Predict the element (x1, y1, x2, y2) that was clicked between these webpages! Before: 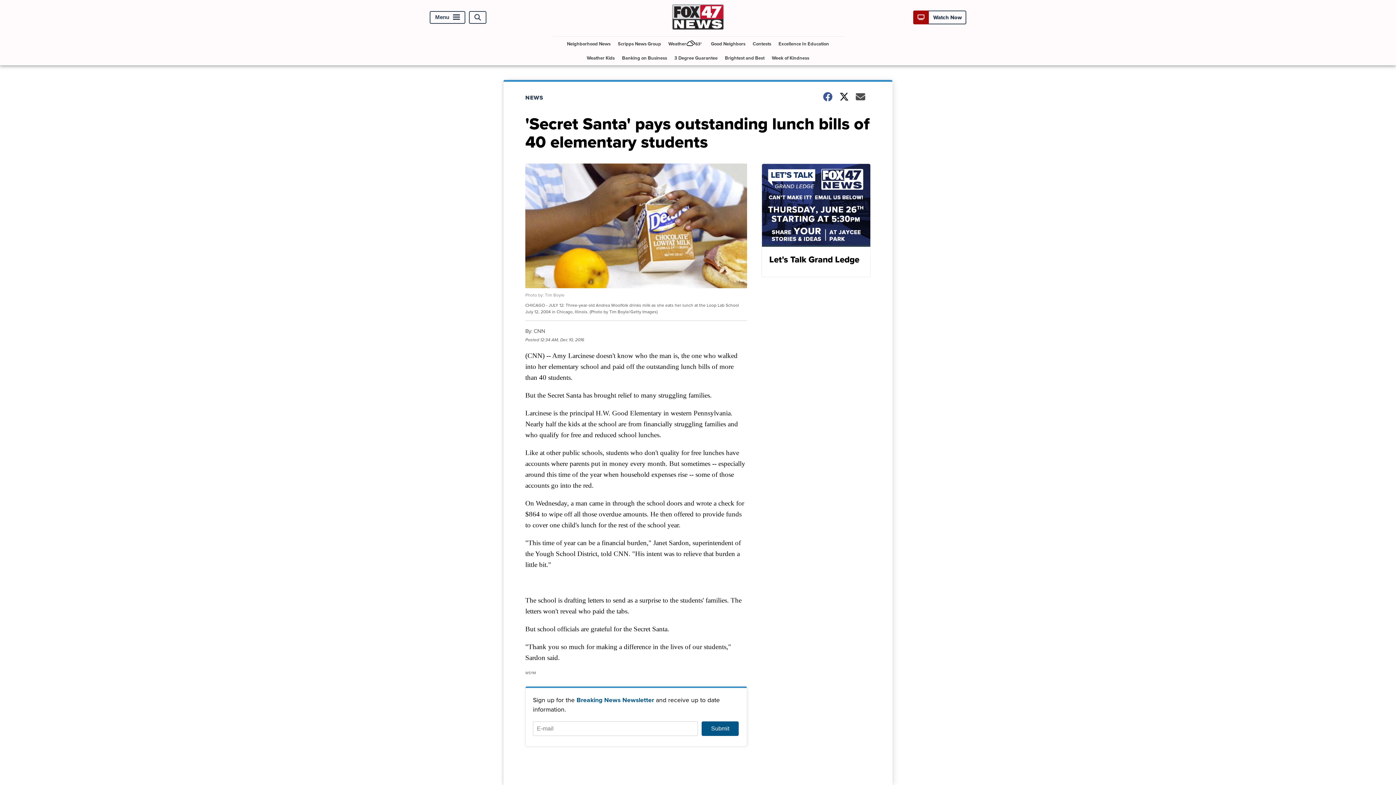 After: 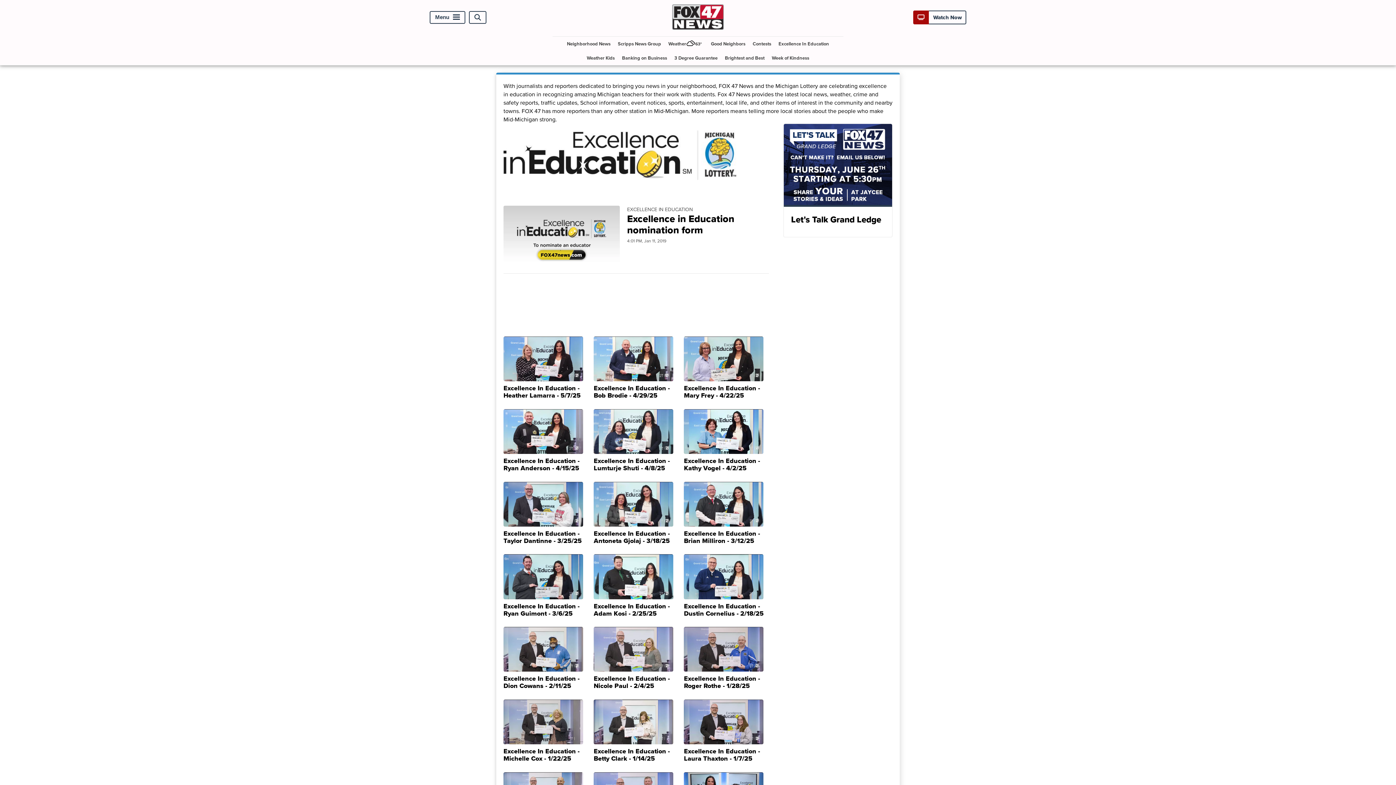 Action: bbox: (775, 36, 832, 50) label: Excellence In Education